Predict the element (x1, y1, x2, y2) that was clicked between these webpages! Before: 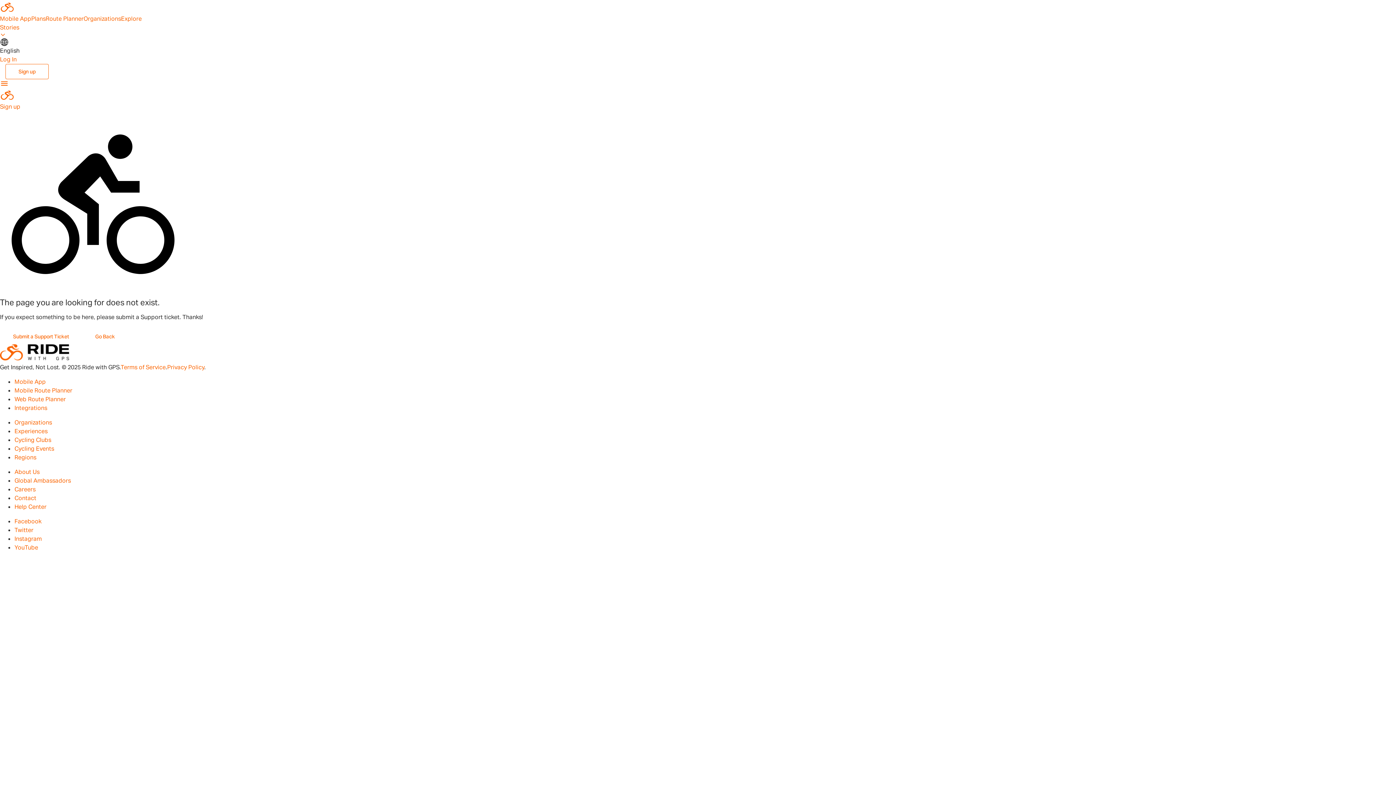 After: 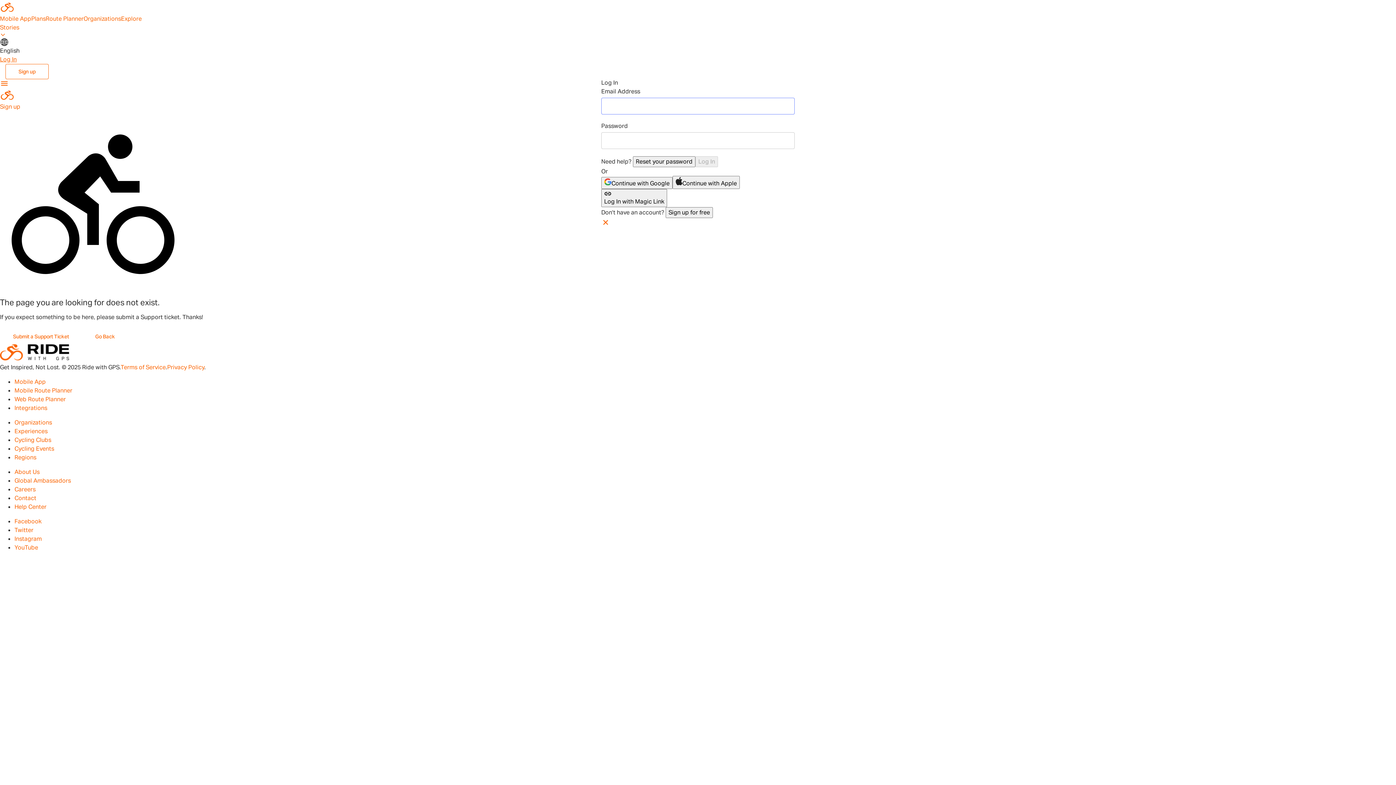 Action: bbox: (0, 55, 16, 63) label: Log In